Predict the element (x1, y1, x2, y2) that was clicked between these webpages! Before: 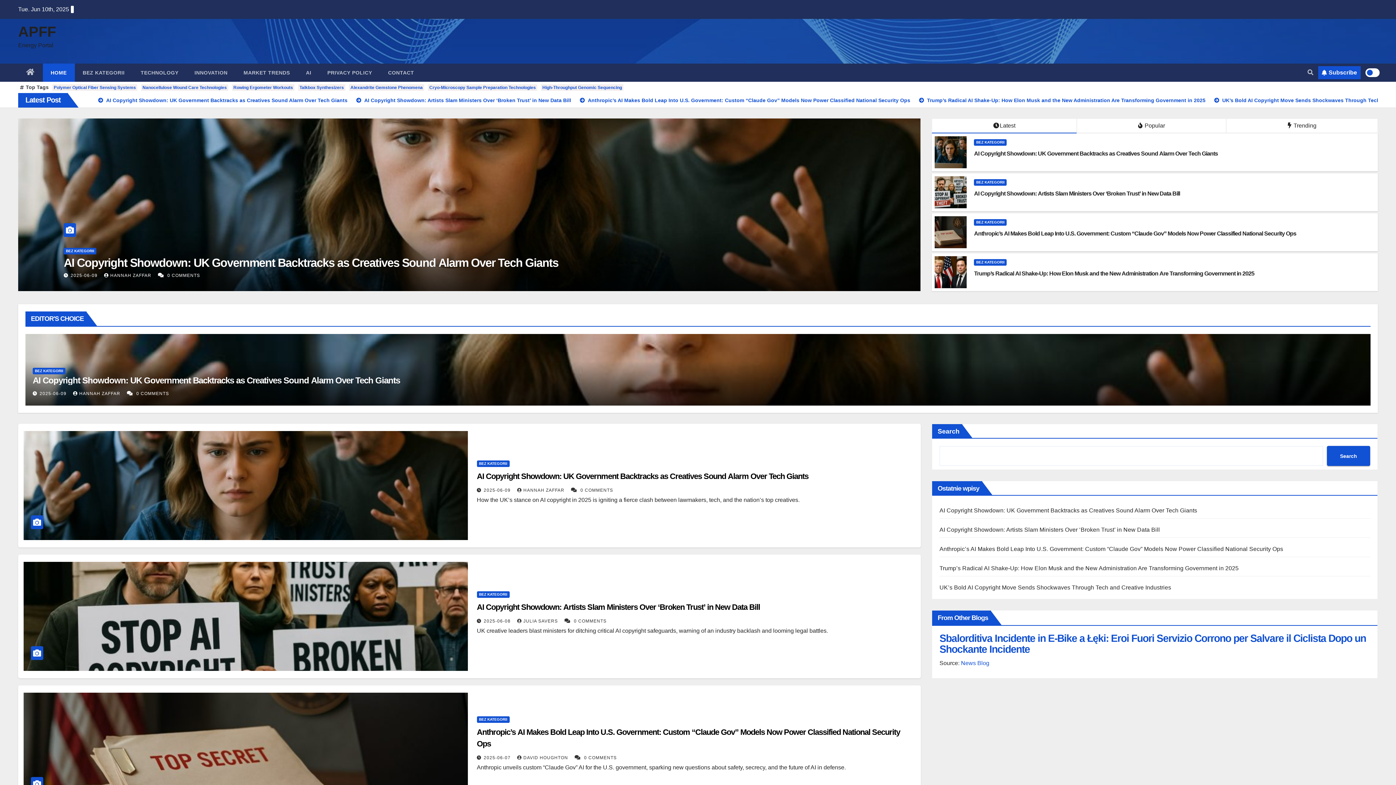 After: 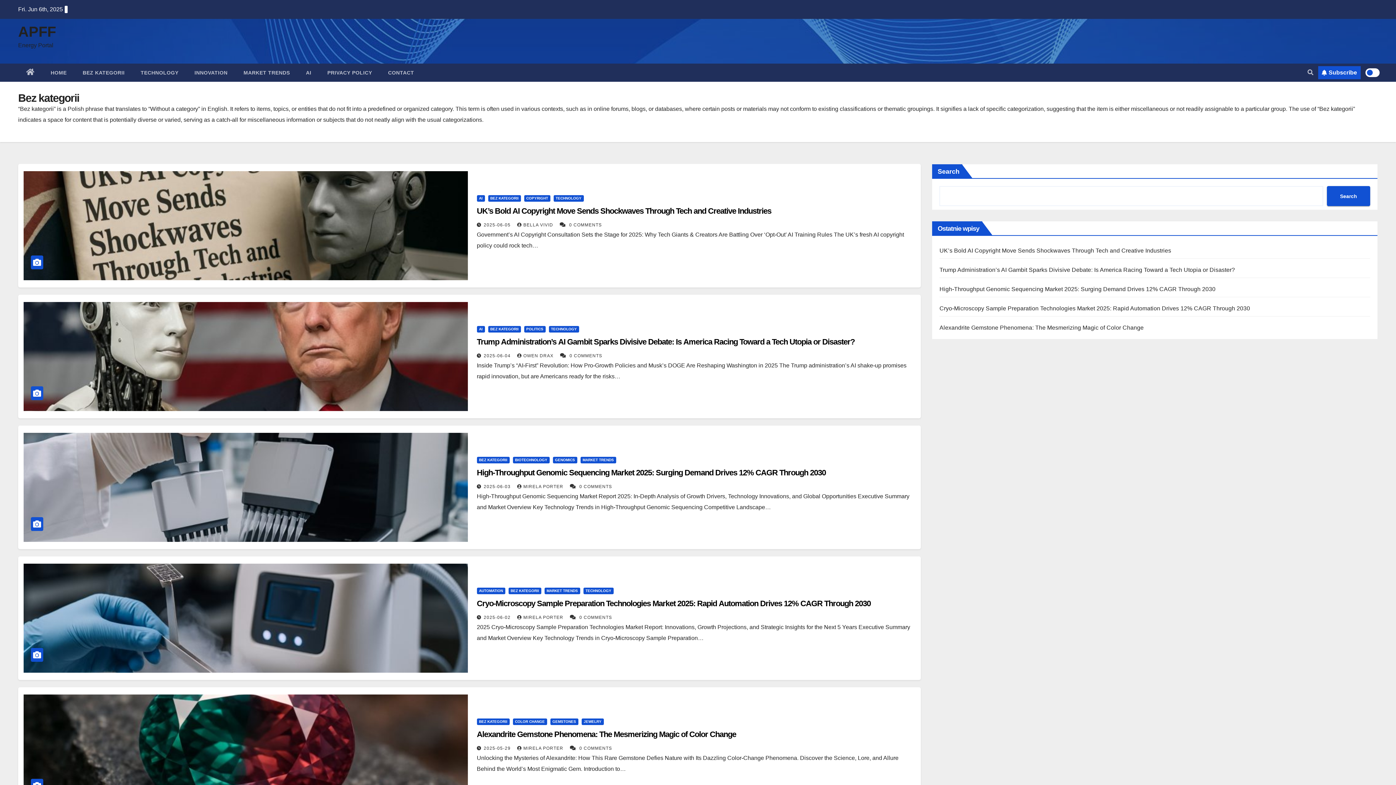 Action: bbox: (476, 716, 509, 723) label: BEZ KATEGORII